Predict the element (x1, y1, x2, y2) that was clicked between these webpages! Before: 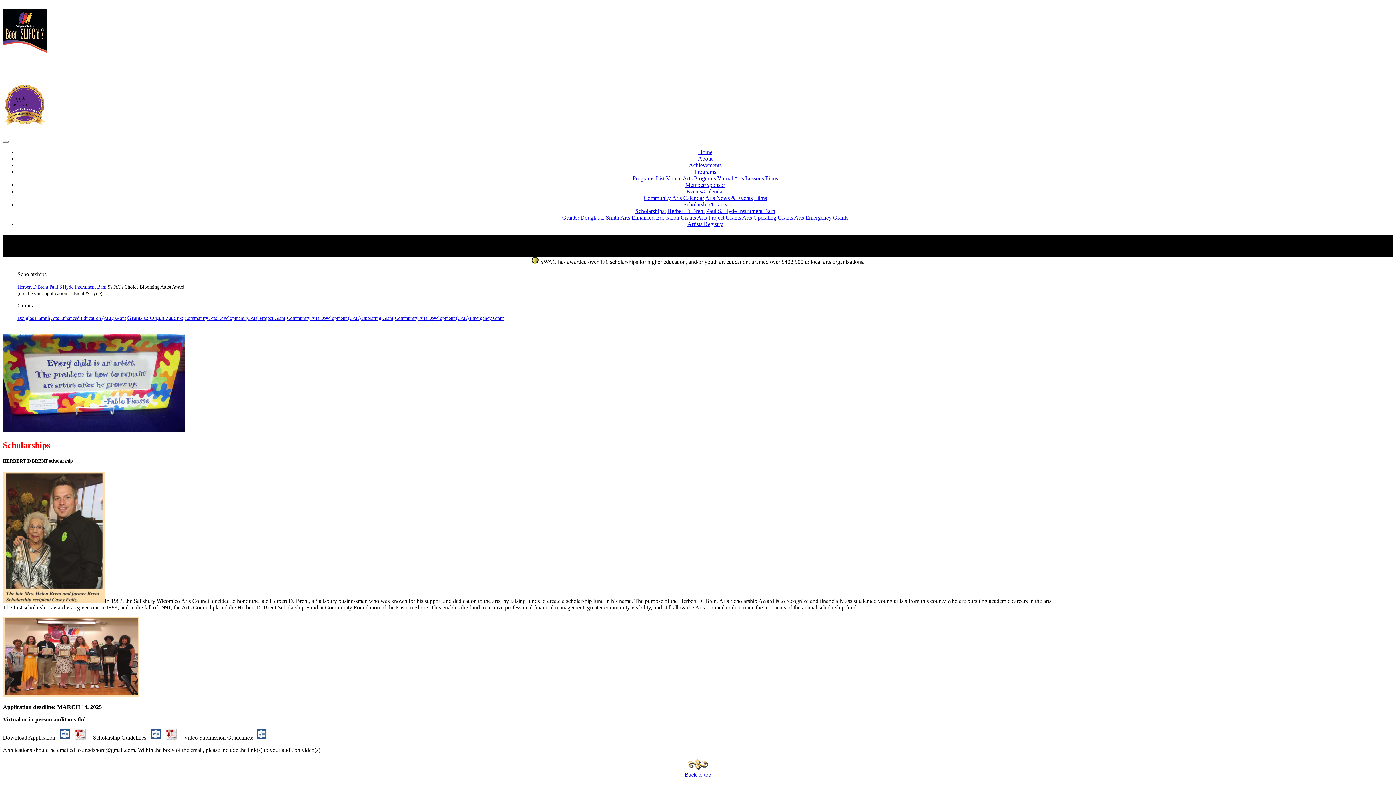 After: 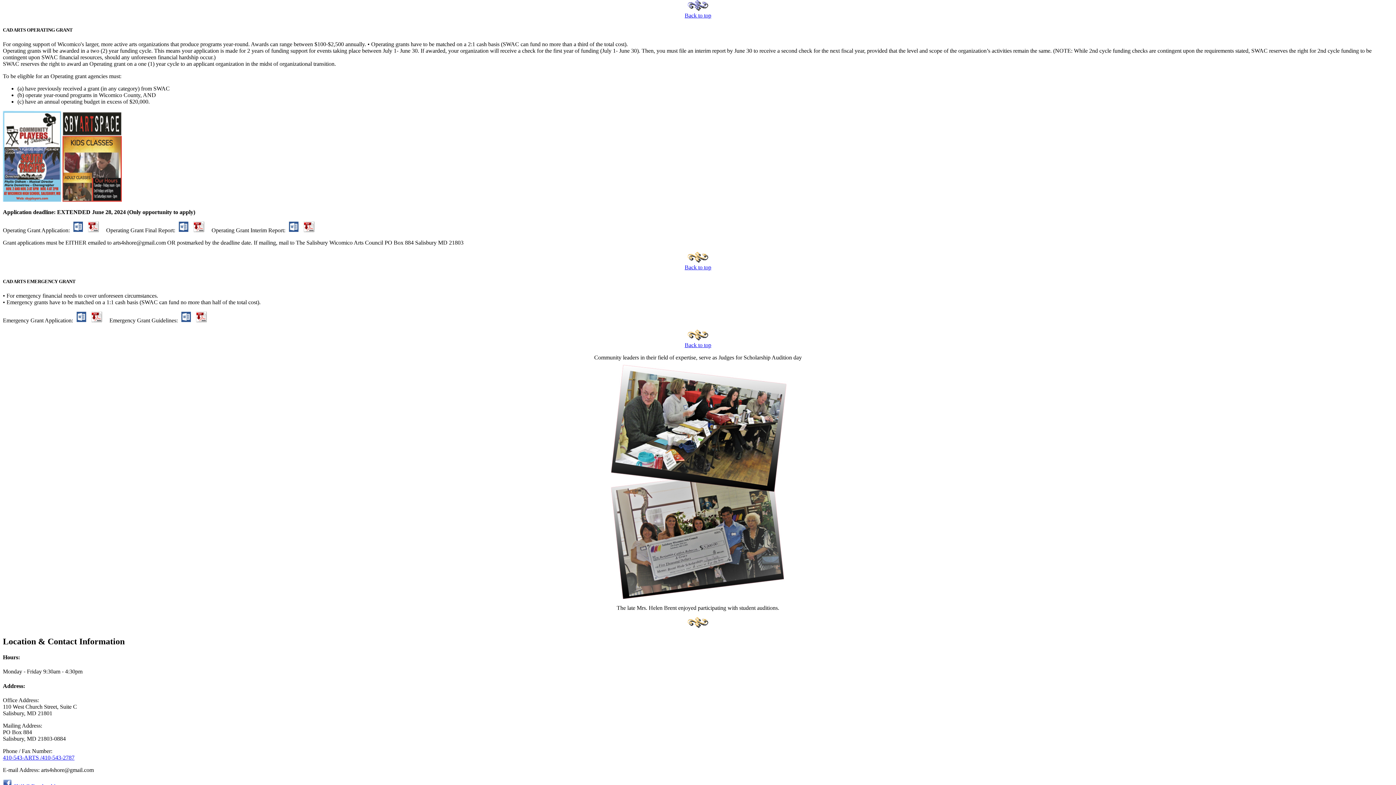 Action: bbox: (286, 315, 393, 321) label: Community Arts Development (CAD) Operating Grant